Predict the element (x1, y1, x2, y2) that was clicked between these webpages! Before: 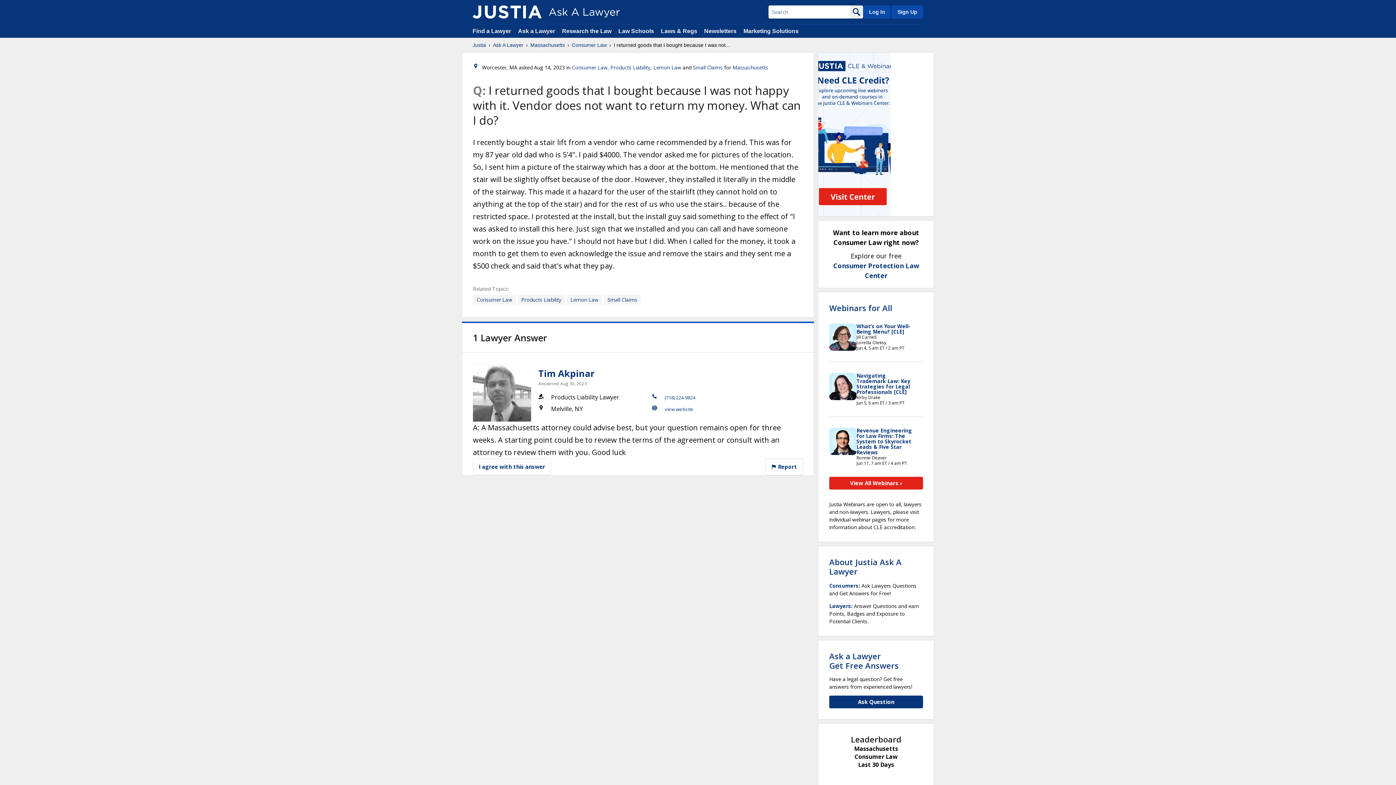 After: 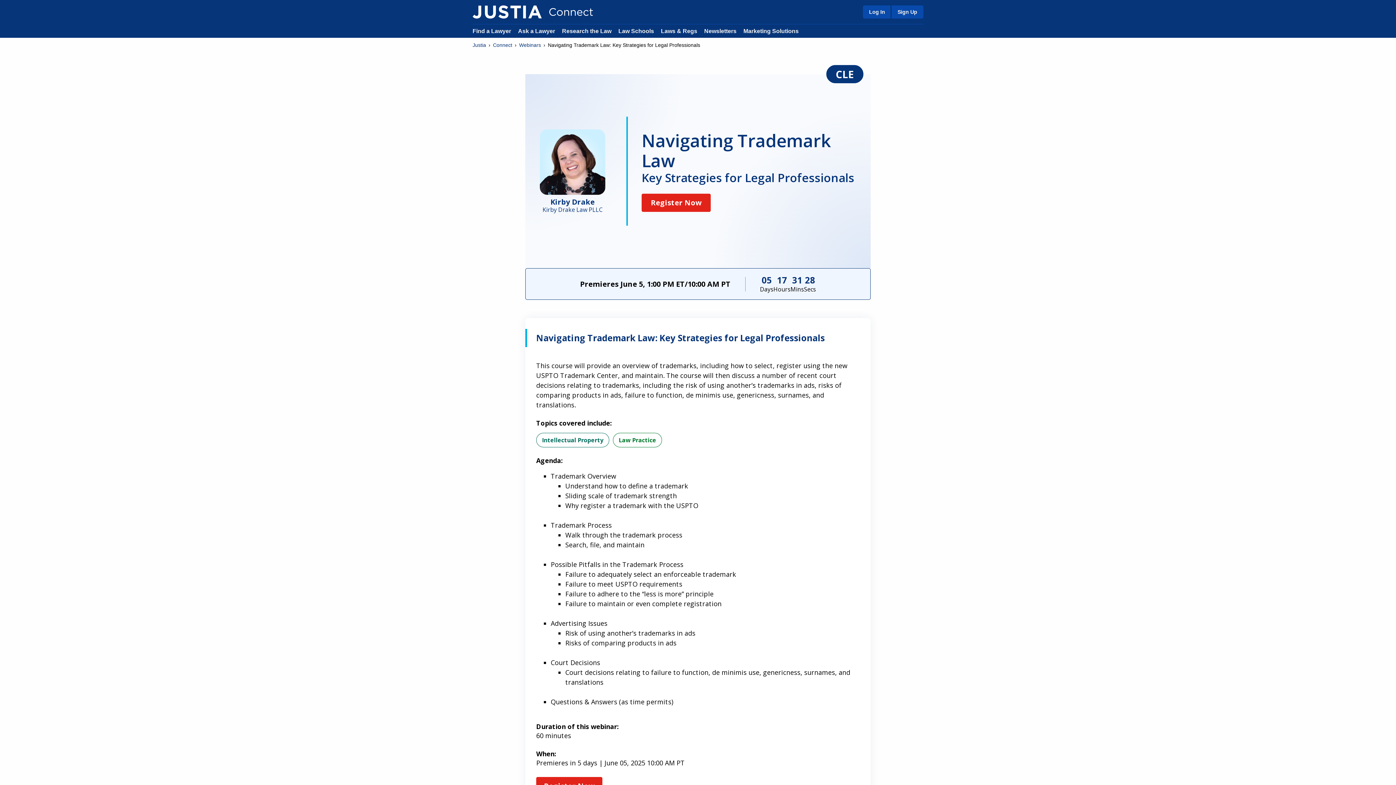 Action: label: Navigating Trademark Law: Key Strategies for Legal Professionals [CLE] bbox: (856, 372, 910, 395)